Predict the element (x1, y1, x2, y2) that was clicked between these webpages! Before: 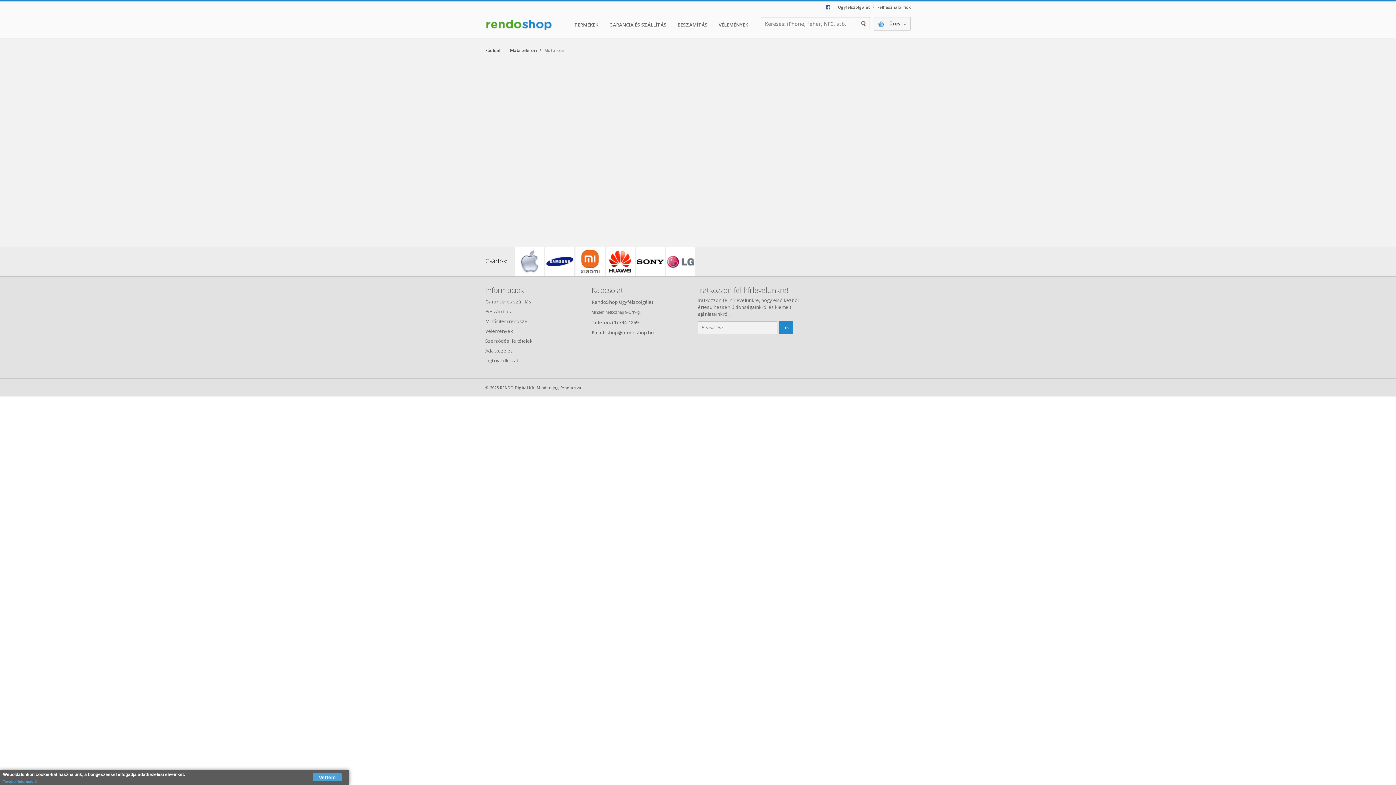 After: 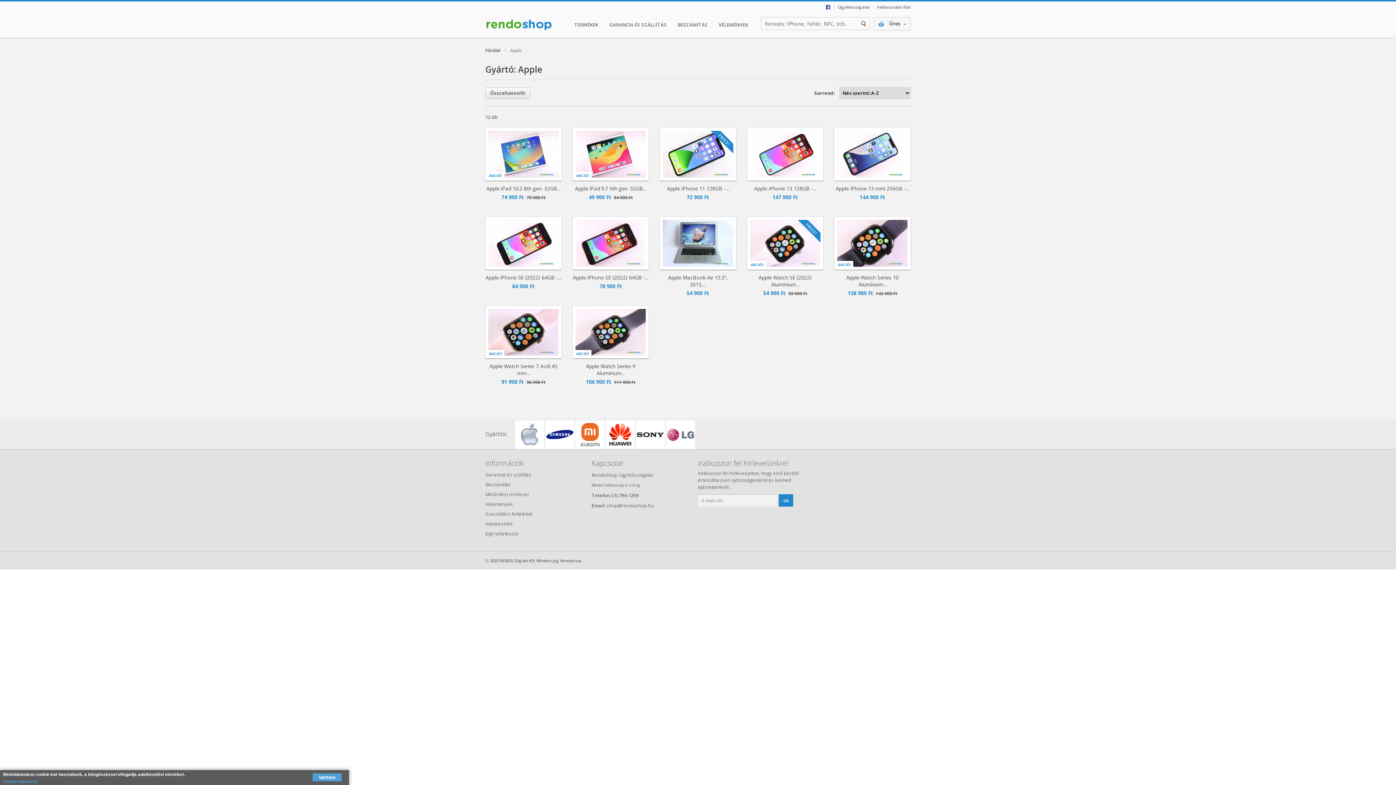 Action: bbox: (515, 247, 544, 276)